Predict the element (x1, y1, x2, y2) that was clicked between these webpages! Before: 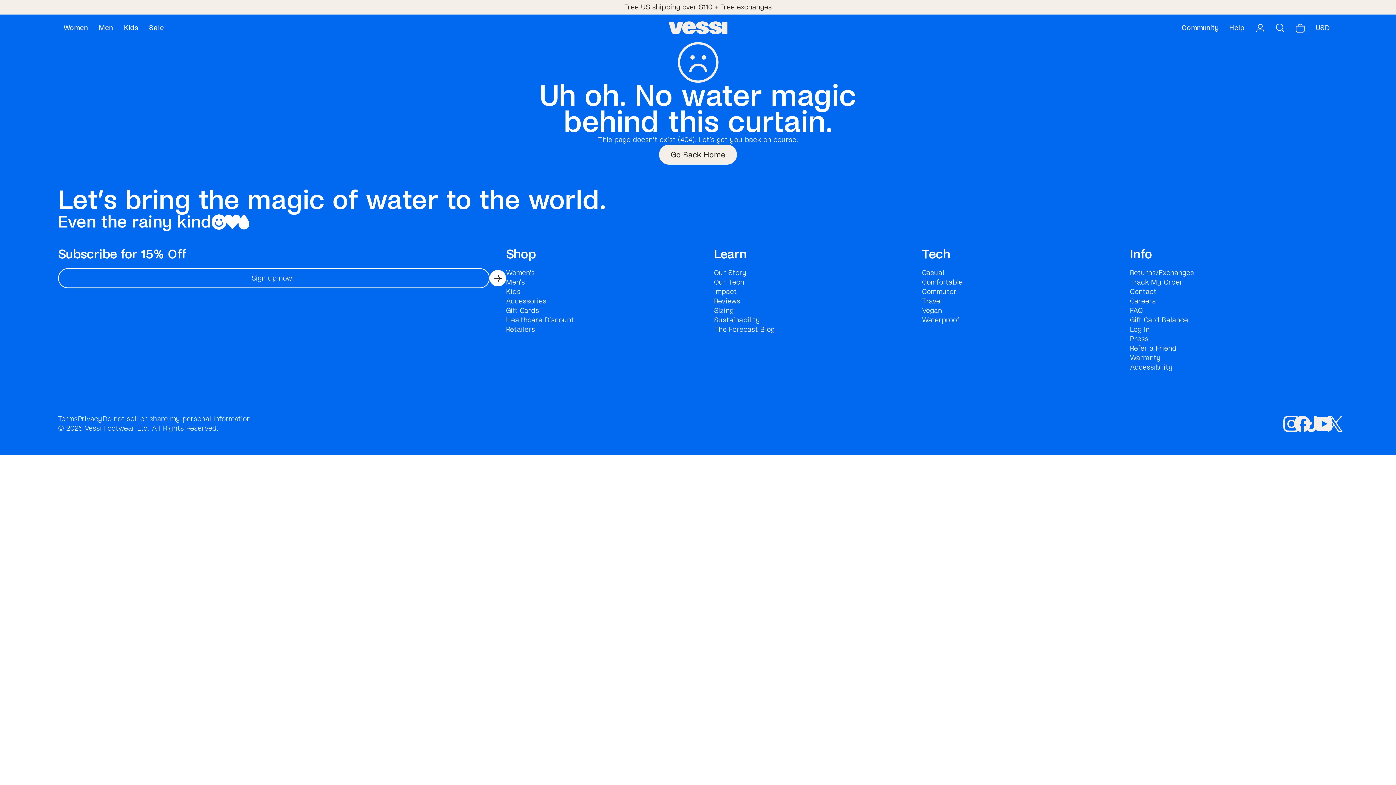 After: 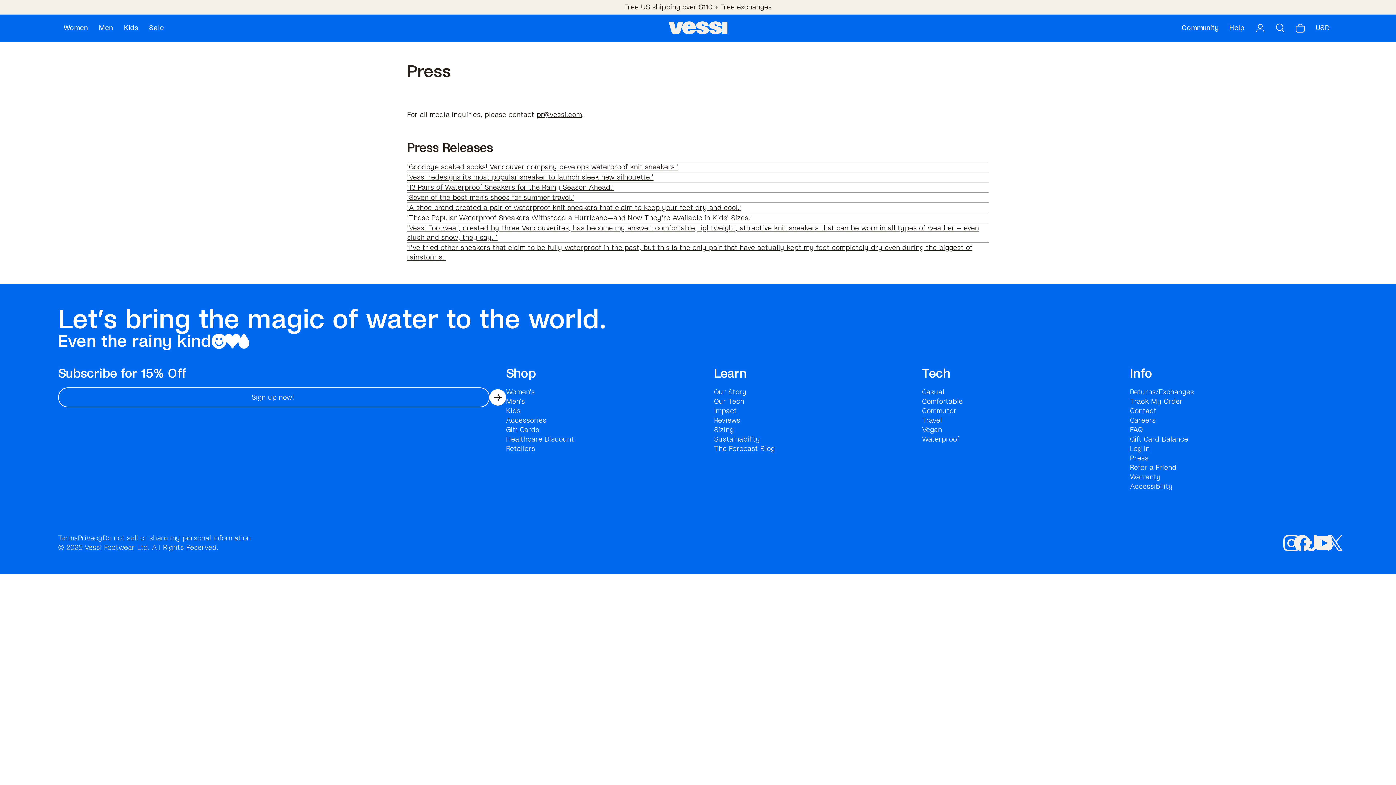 Action: bbox: (1130, 335, 1148, 342) label: Press